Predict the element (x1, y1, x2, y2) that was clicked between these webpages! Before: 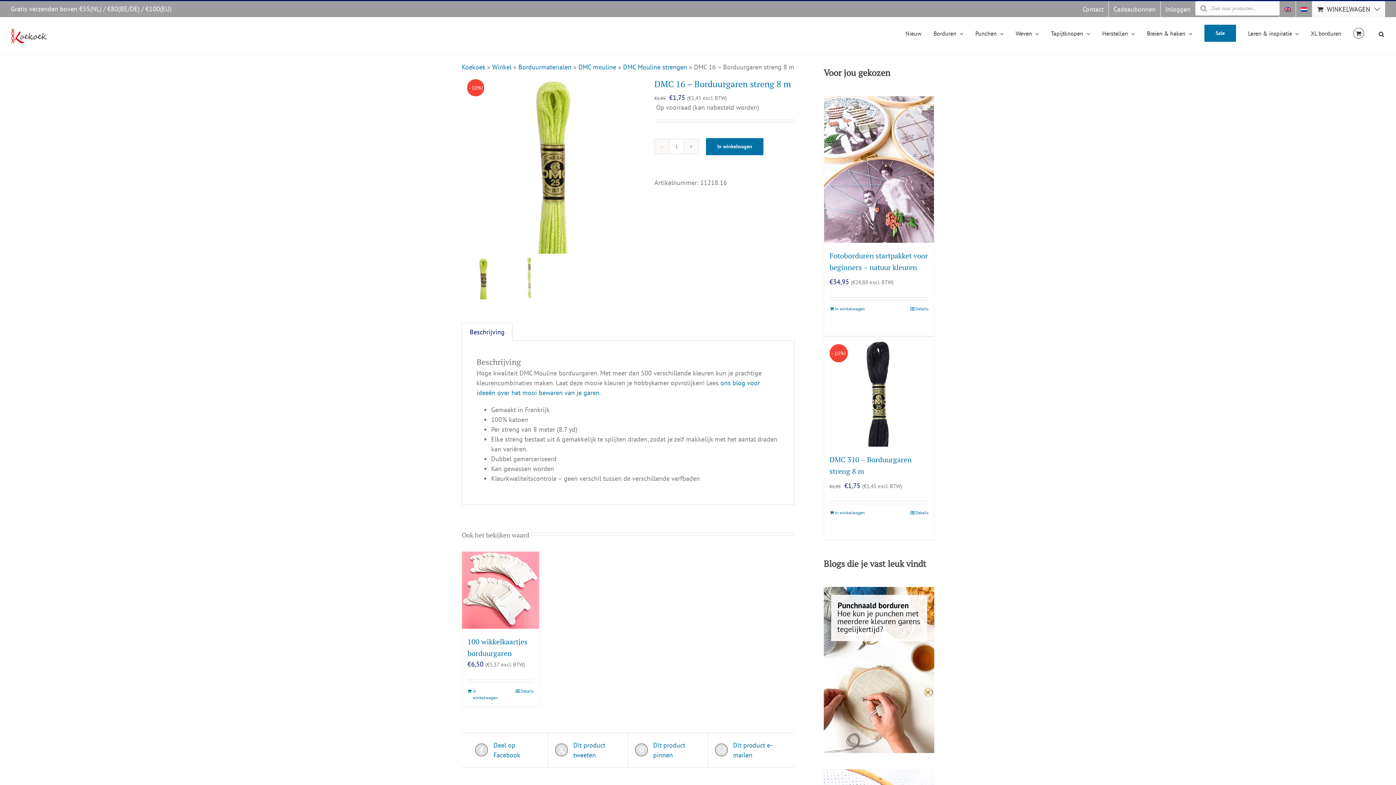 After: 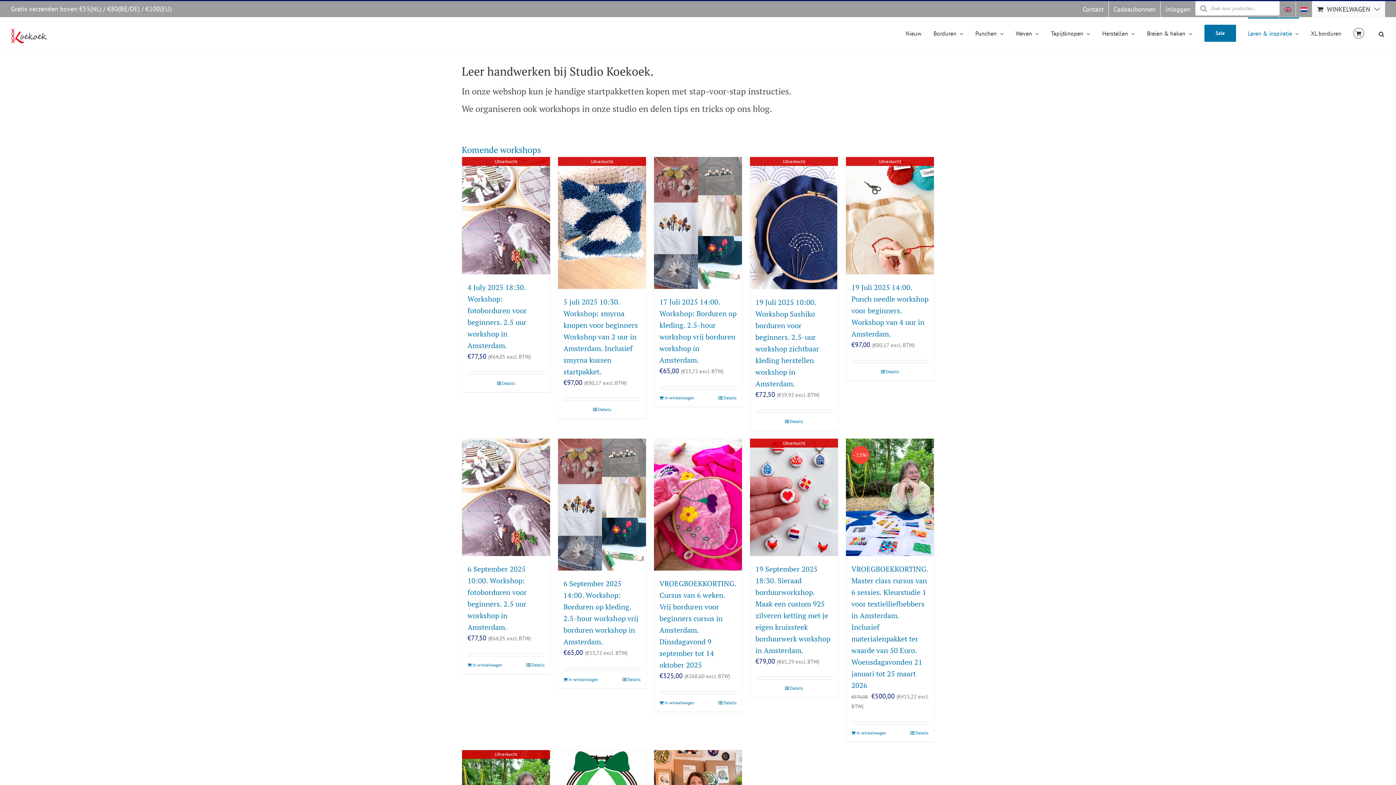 Action: bbox: (1248, 17, 1299, 48) label: Leren & inspiratie